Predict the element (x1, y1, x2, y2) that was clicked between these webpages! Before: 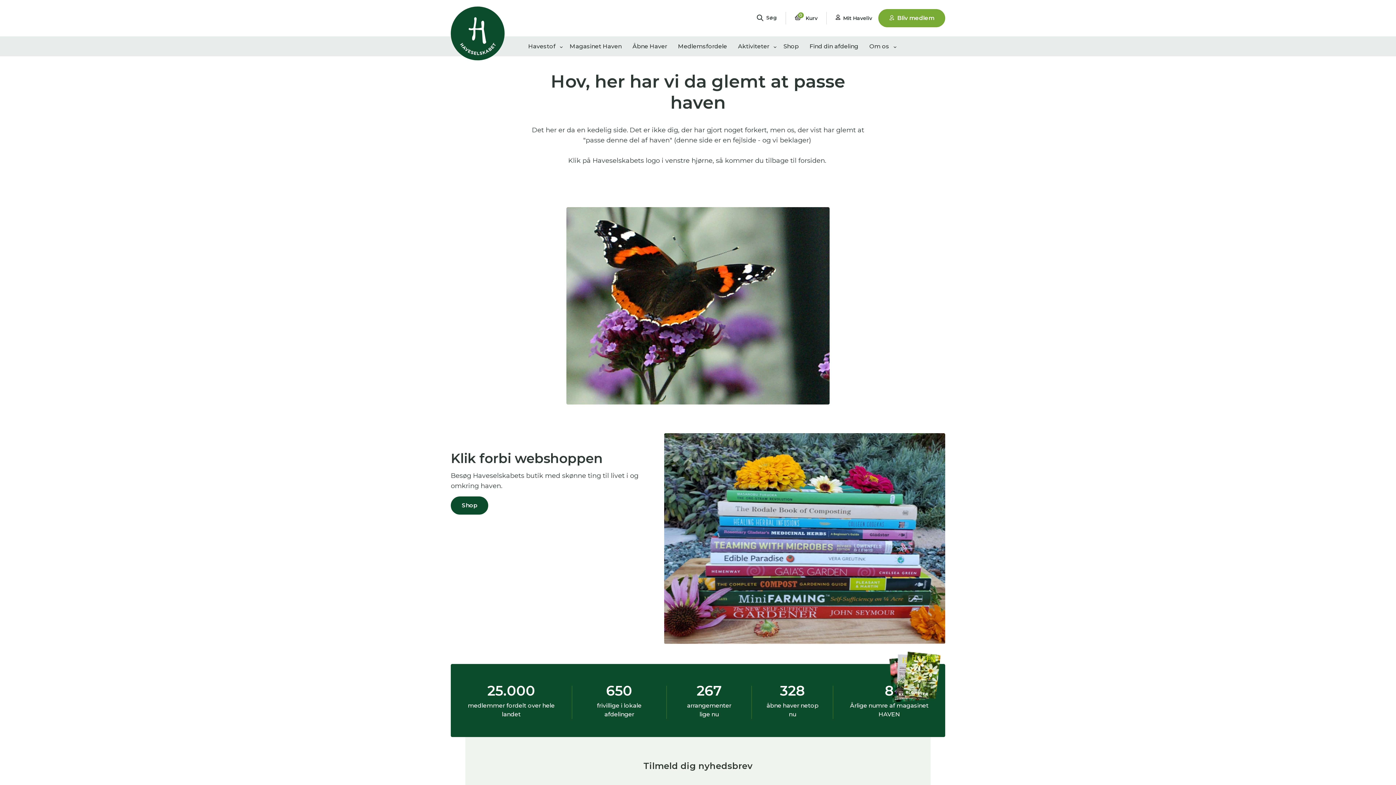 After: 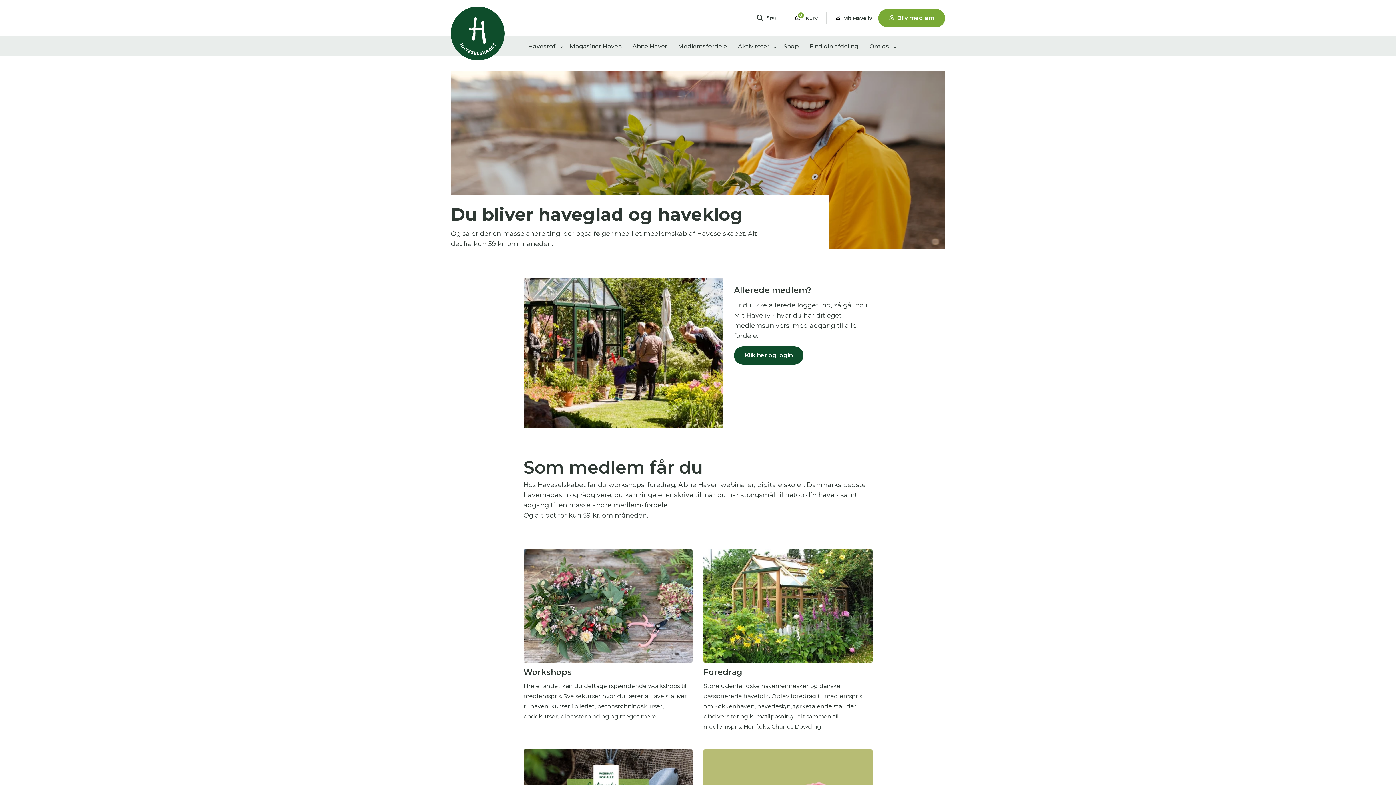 Action: bbox: (678, 36, 727, 56) label: Medlemsfordele